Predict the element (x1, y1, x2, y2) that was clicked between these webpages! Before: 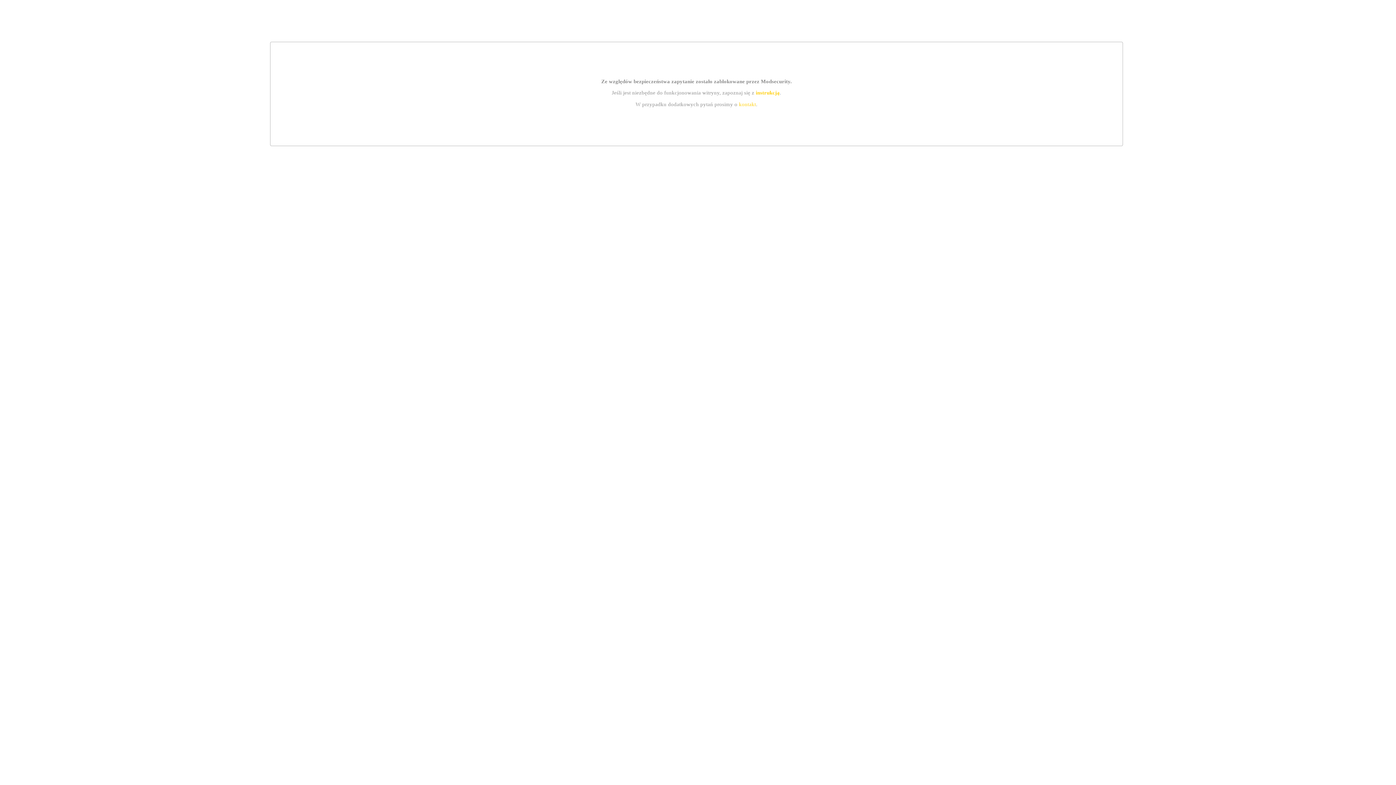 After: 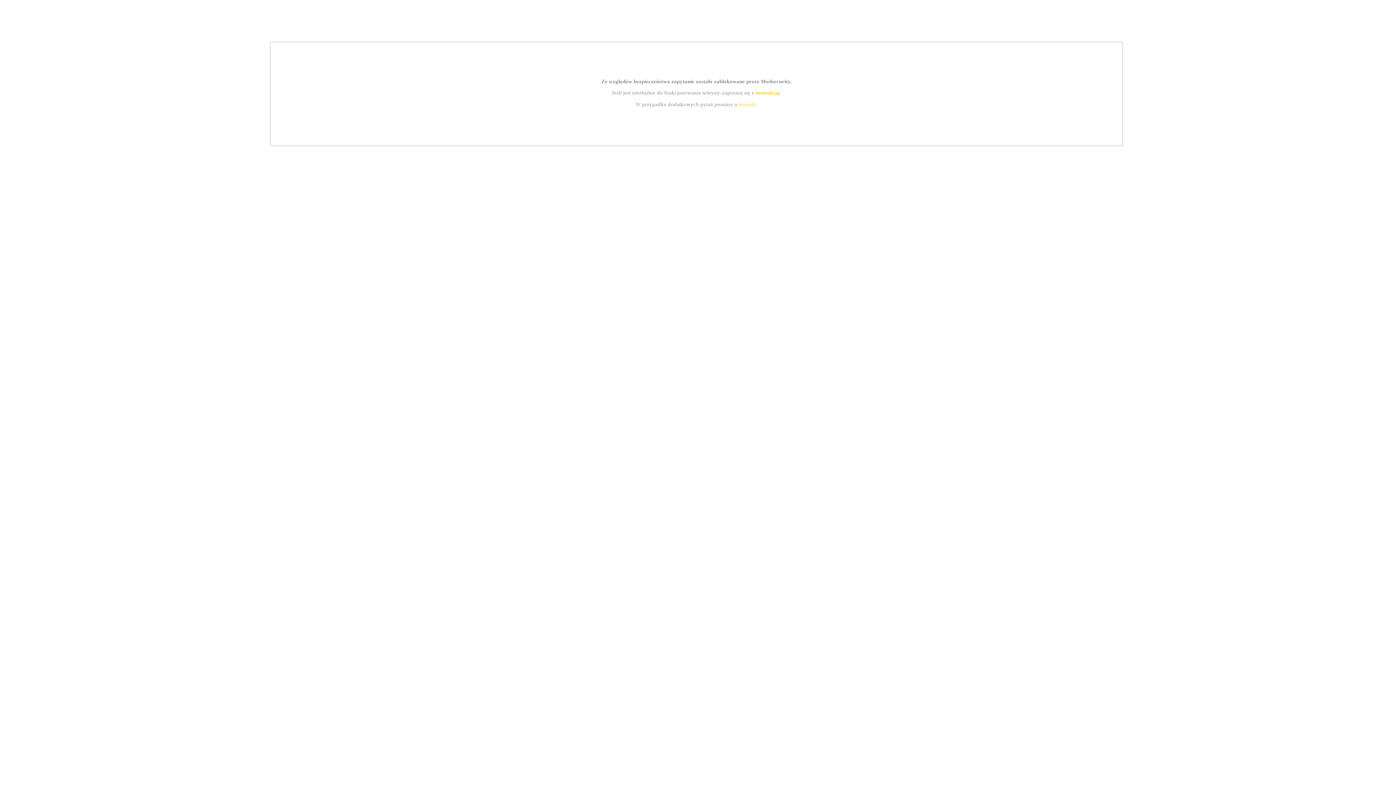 Action: bbox: (739, 101, 756, 107) label: kontakt